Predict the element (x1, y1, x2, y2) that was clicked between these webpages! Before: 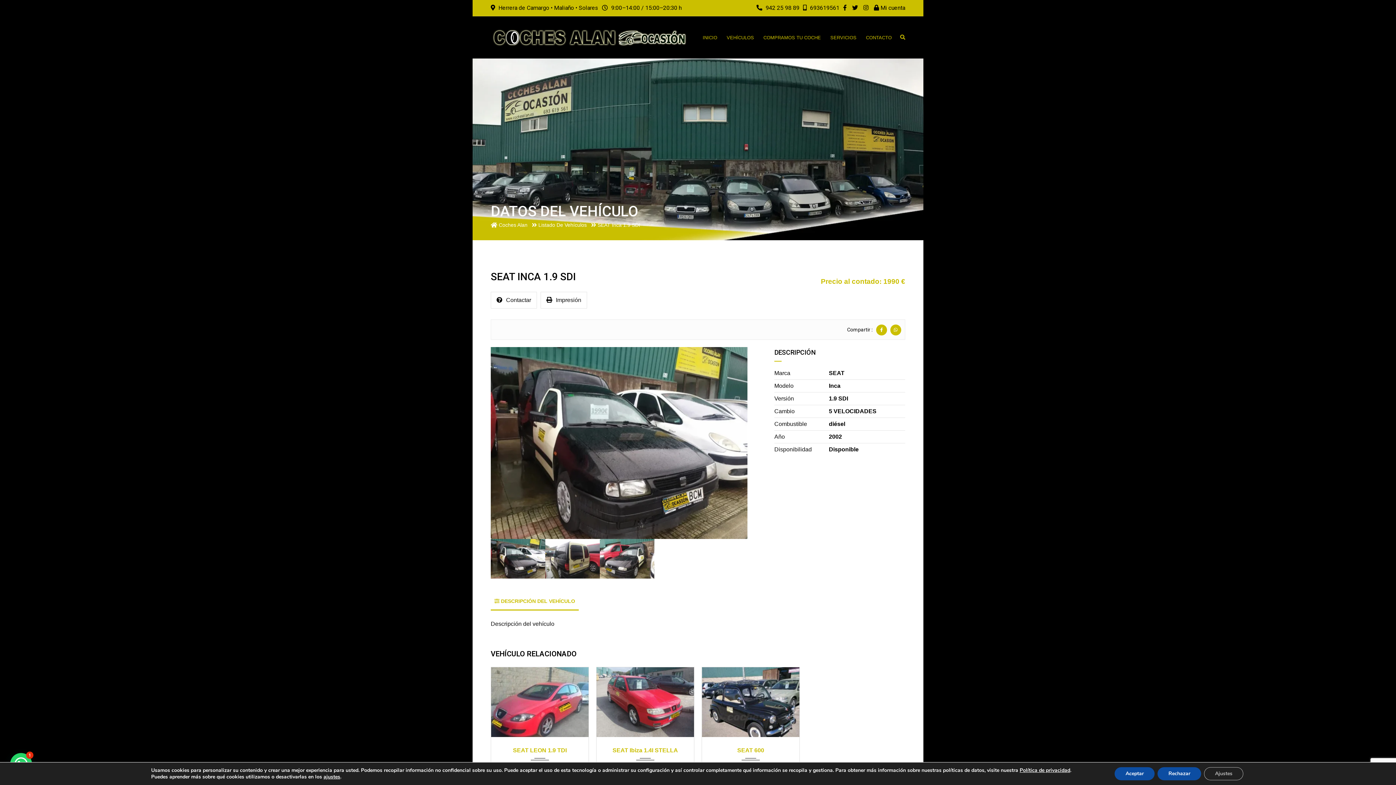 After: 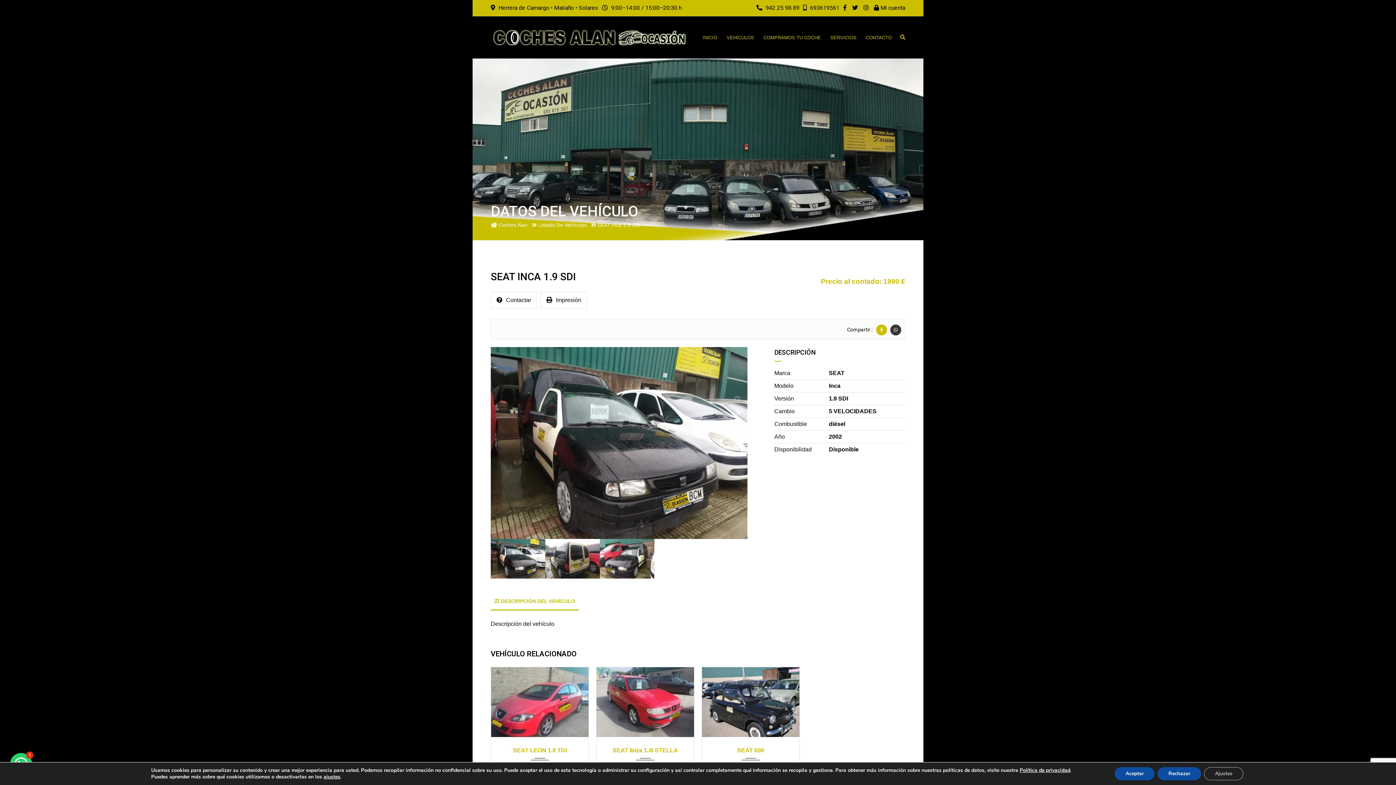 Action: bbox: (890, 324, 901, 335)